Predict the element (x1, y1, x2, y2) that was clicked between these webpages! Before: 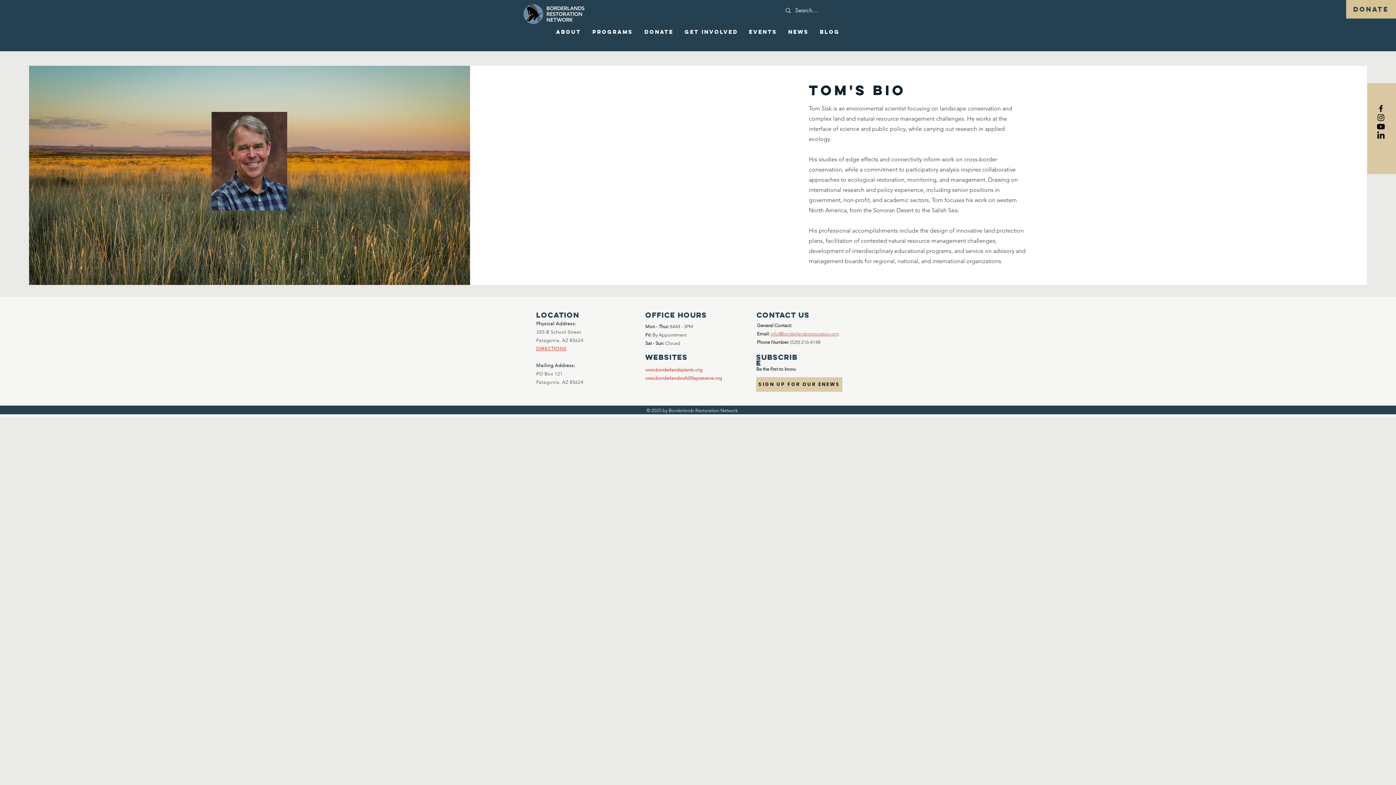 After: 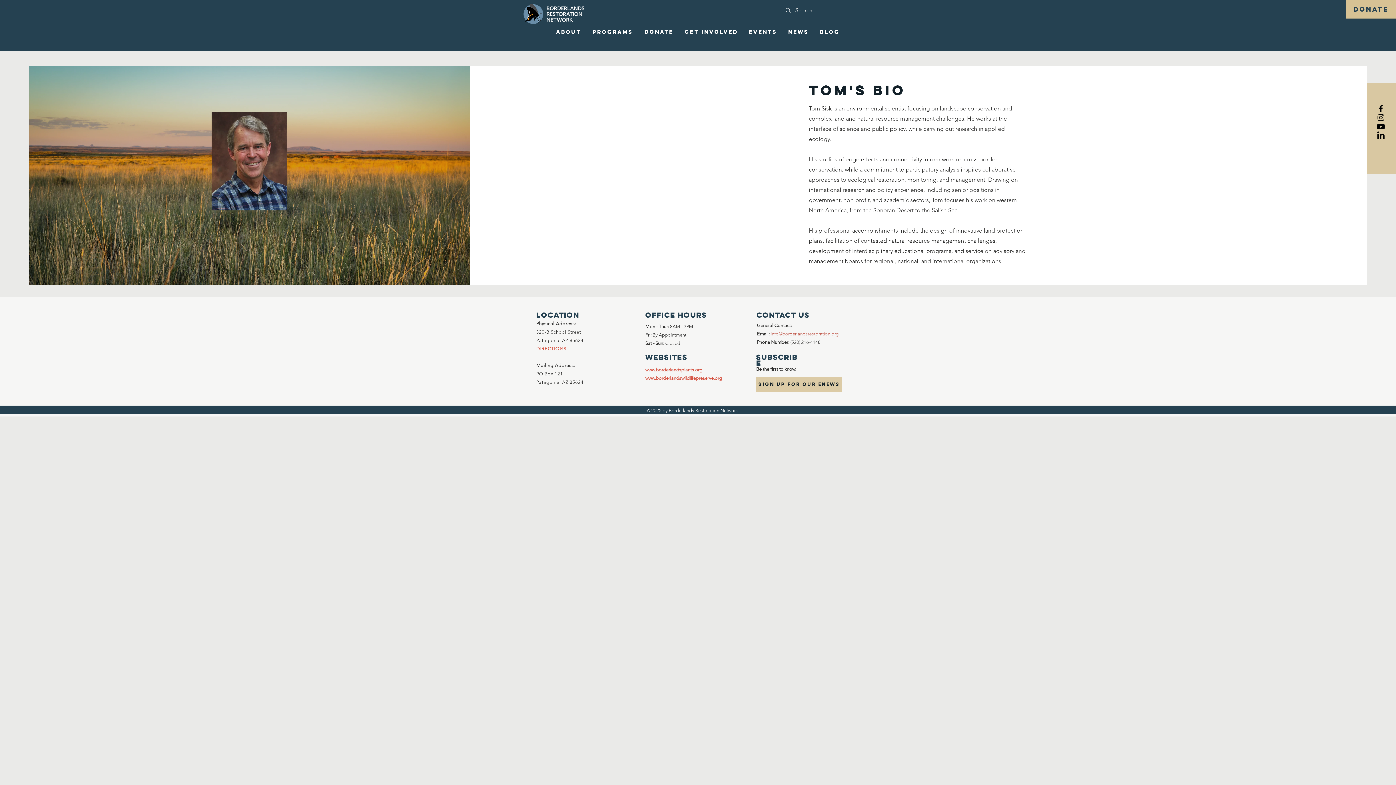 Action: label: DIRECTIONS bbox: (536, 346, 566, 351)